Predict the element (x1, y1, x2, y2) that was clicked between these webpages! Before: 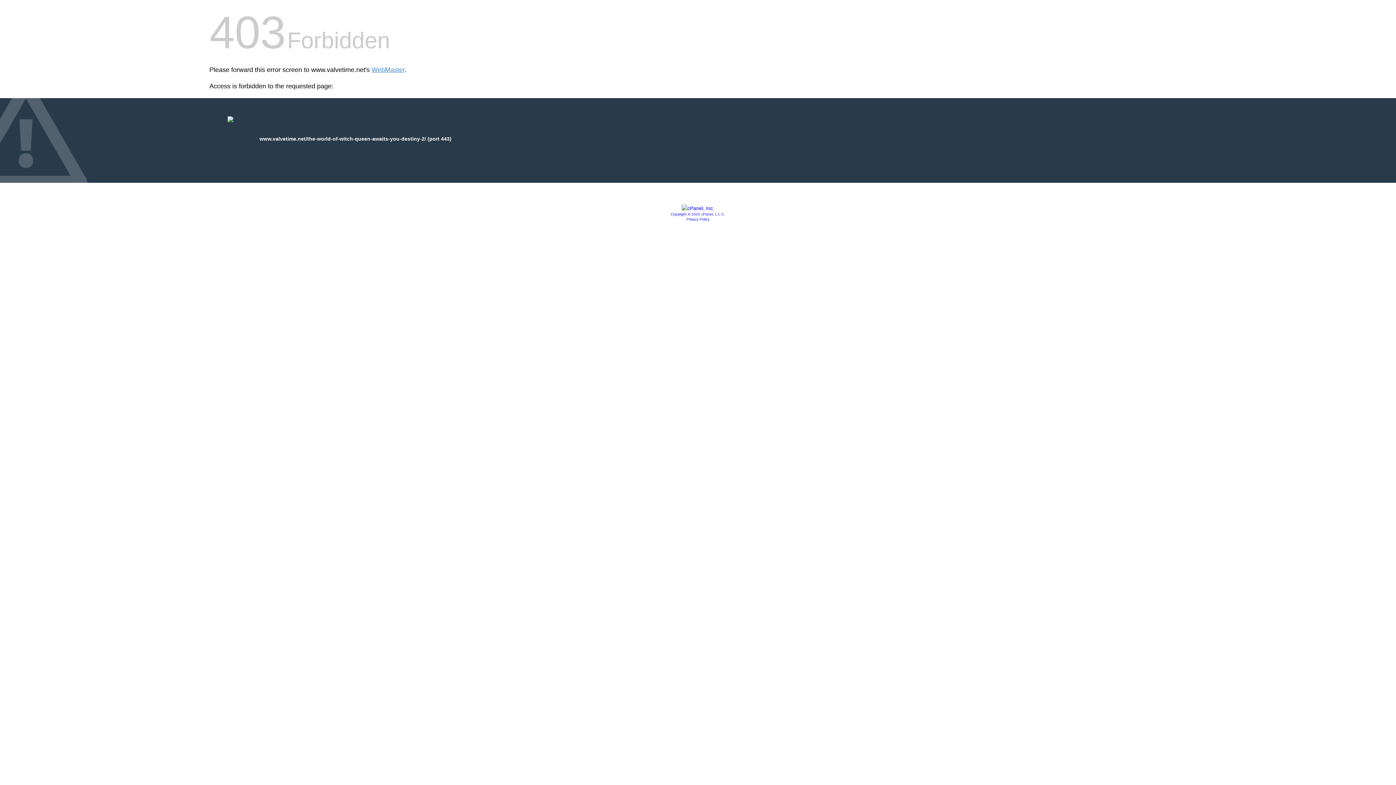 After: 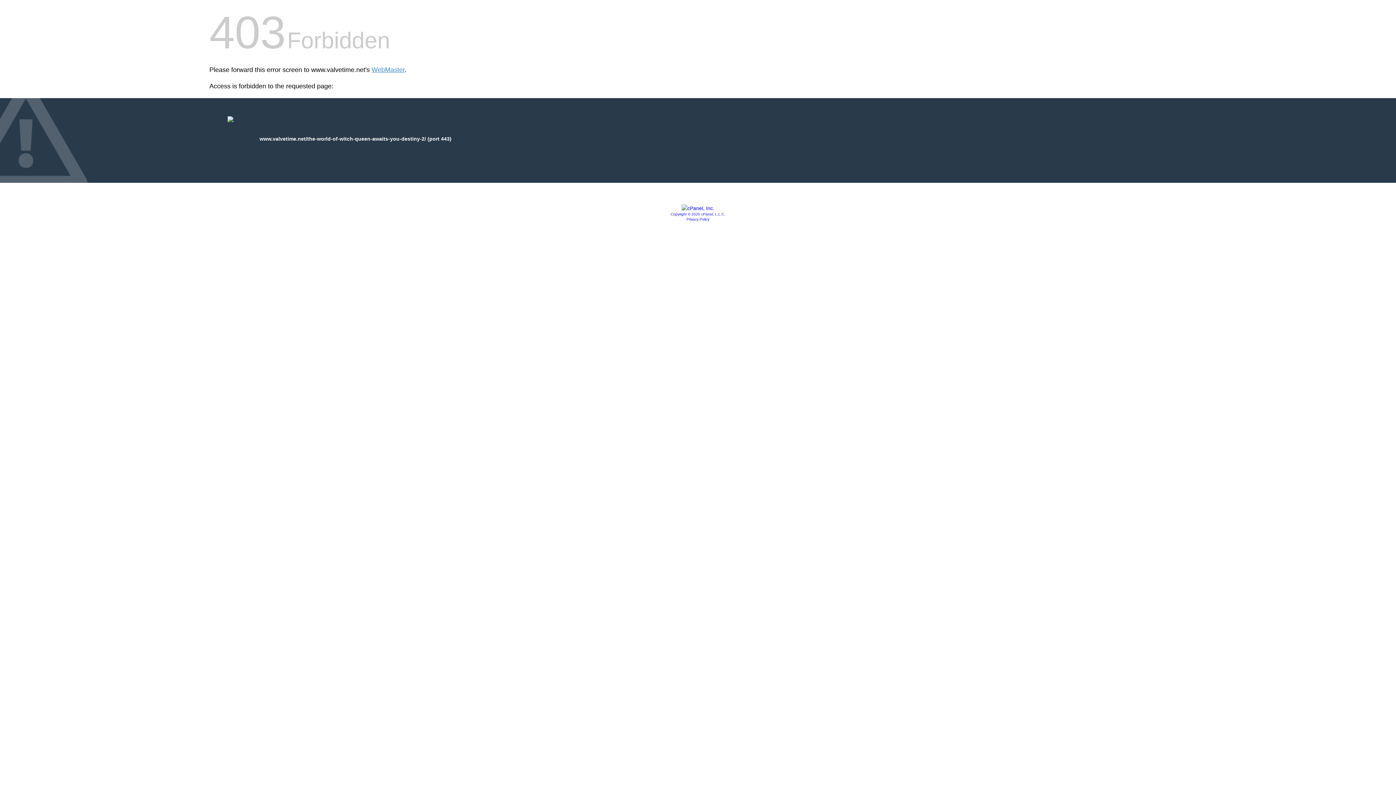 Action: label: Copyright © 2020 cPanel, L.L.C. bbox: (670, 212, 725, 216)